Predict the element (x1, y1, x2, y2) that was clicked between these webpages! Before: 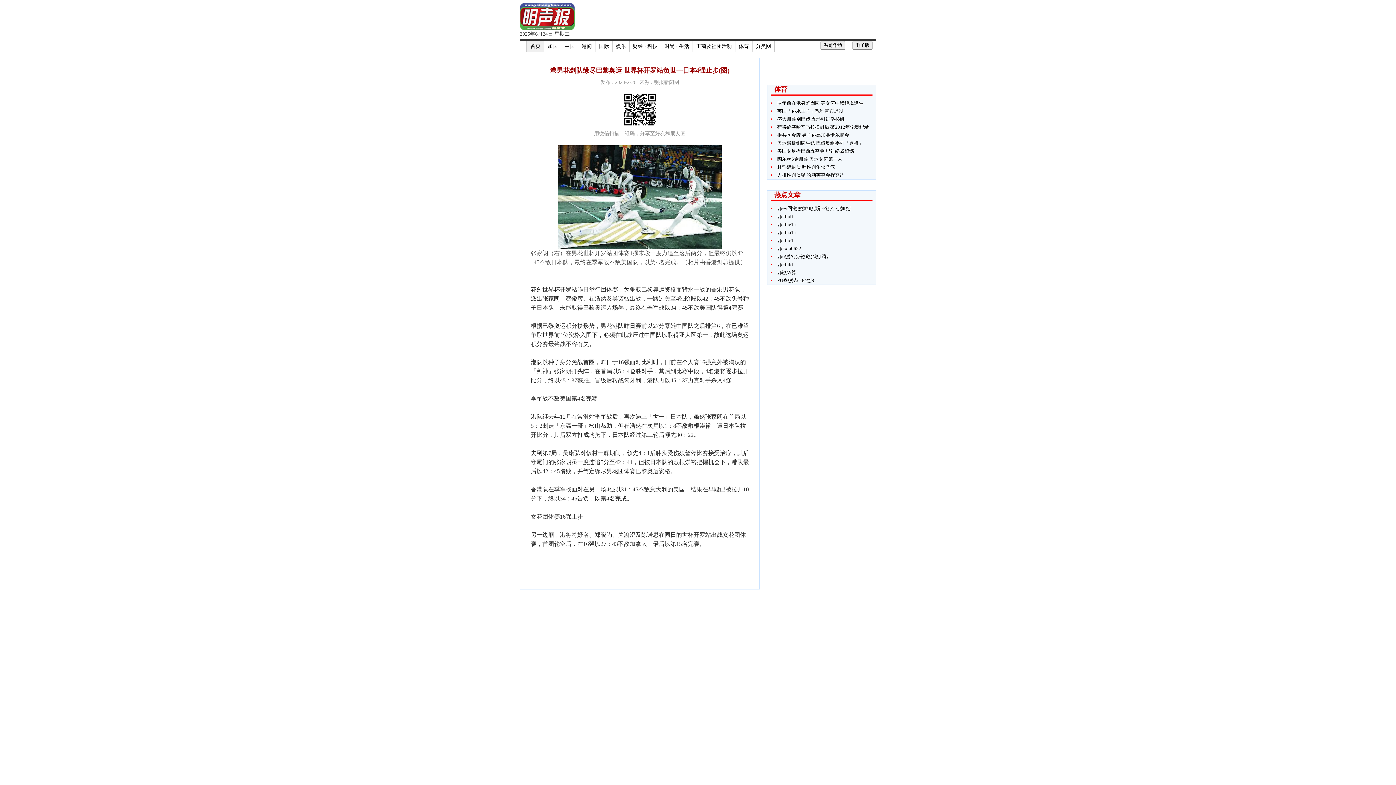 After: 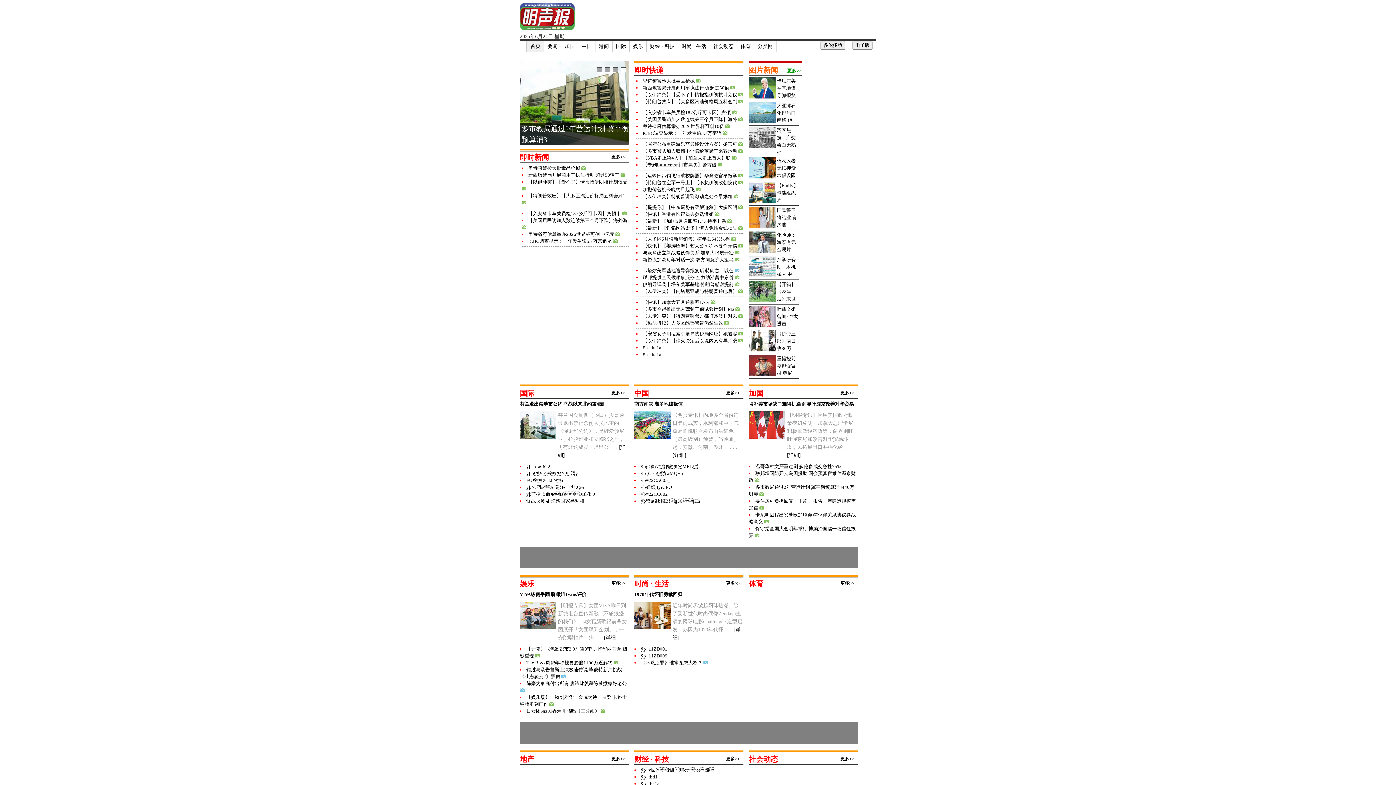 Action: label: 温哥华版 bbox: (823, 42, 842, 48)